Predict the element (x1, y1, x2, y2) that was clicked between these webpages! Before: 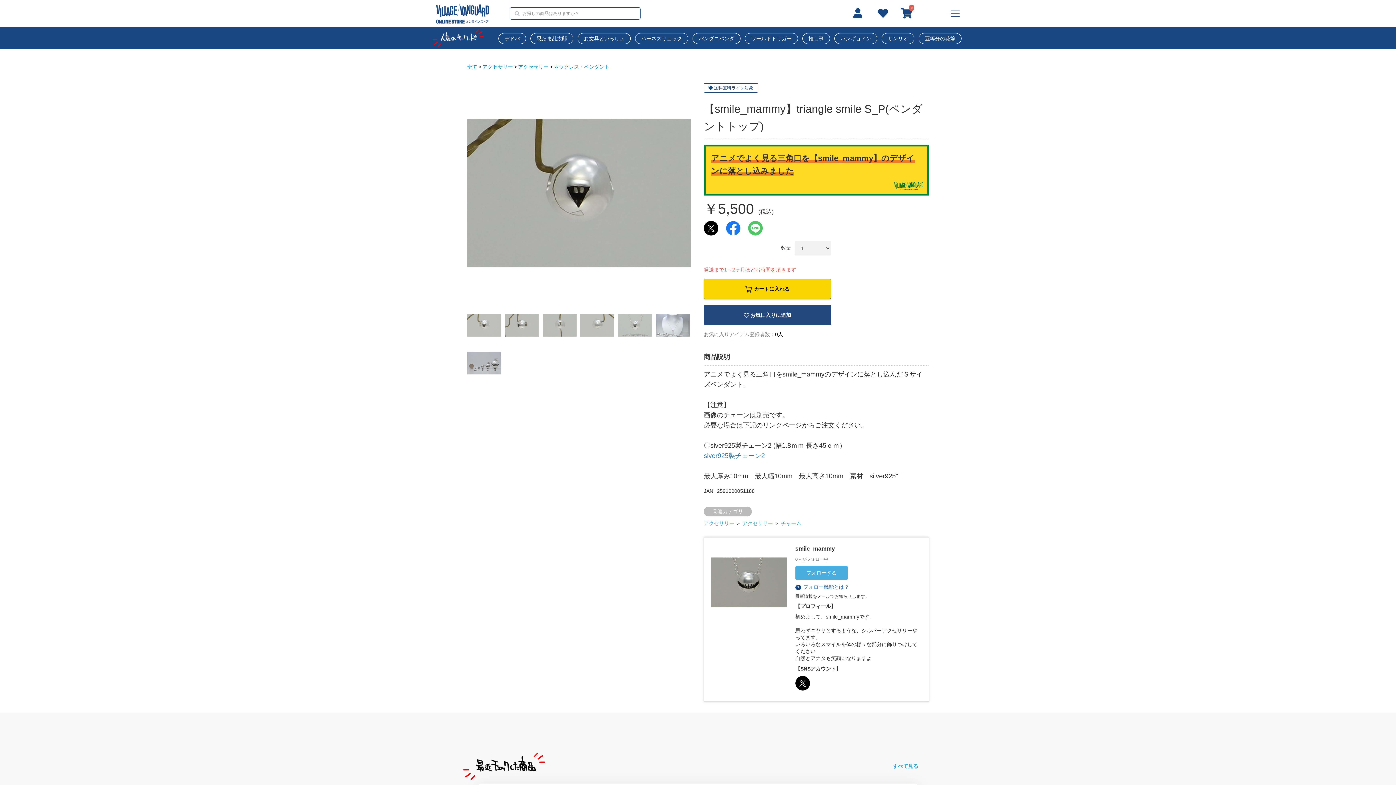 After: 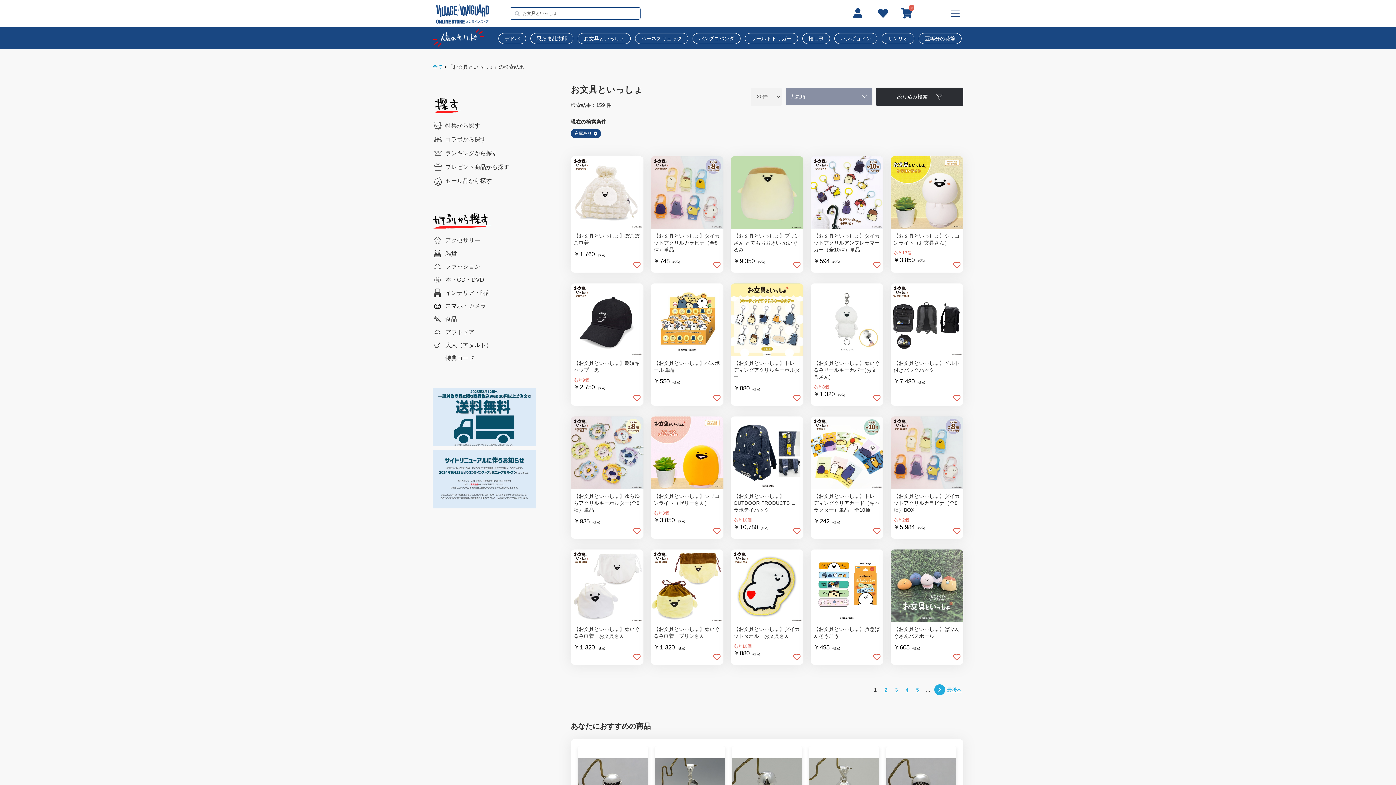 Action: label: お文具といっしょ bbox: (577, 32, 630, 43)